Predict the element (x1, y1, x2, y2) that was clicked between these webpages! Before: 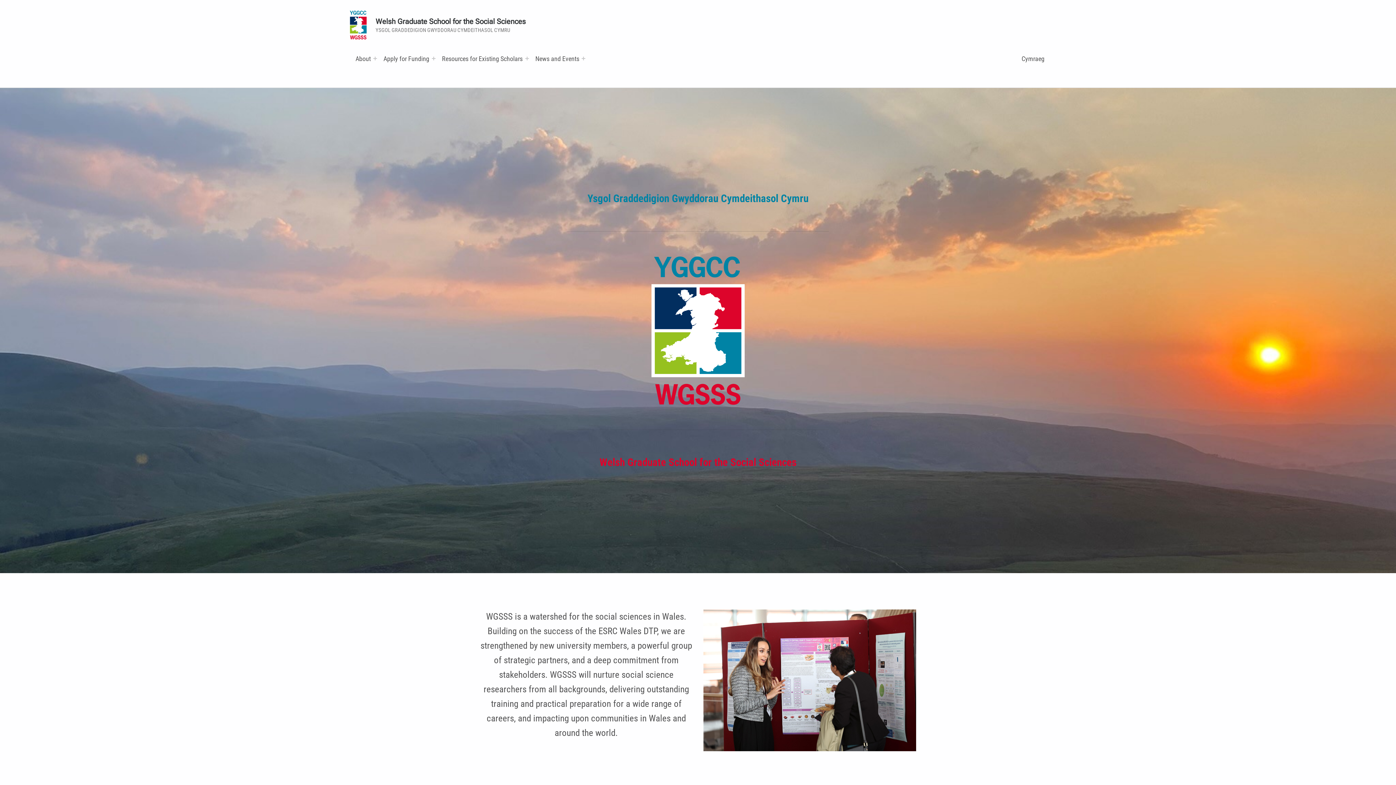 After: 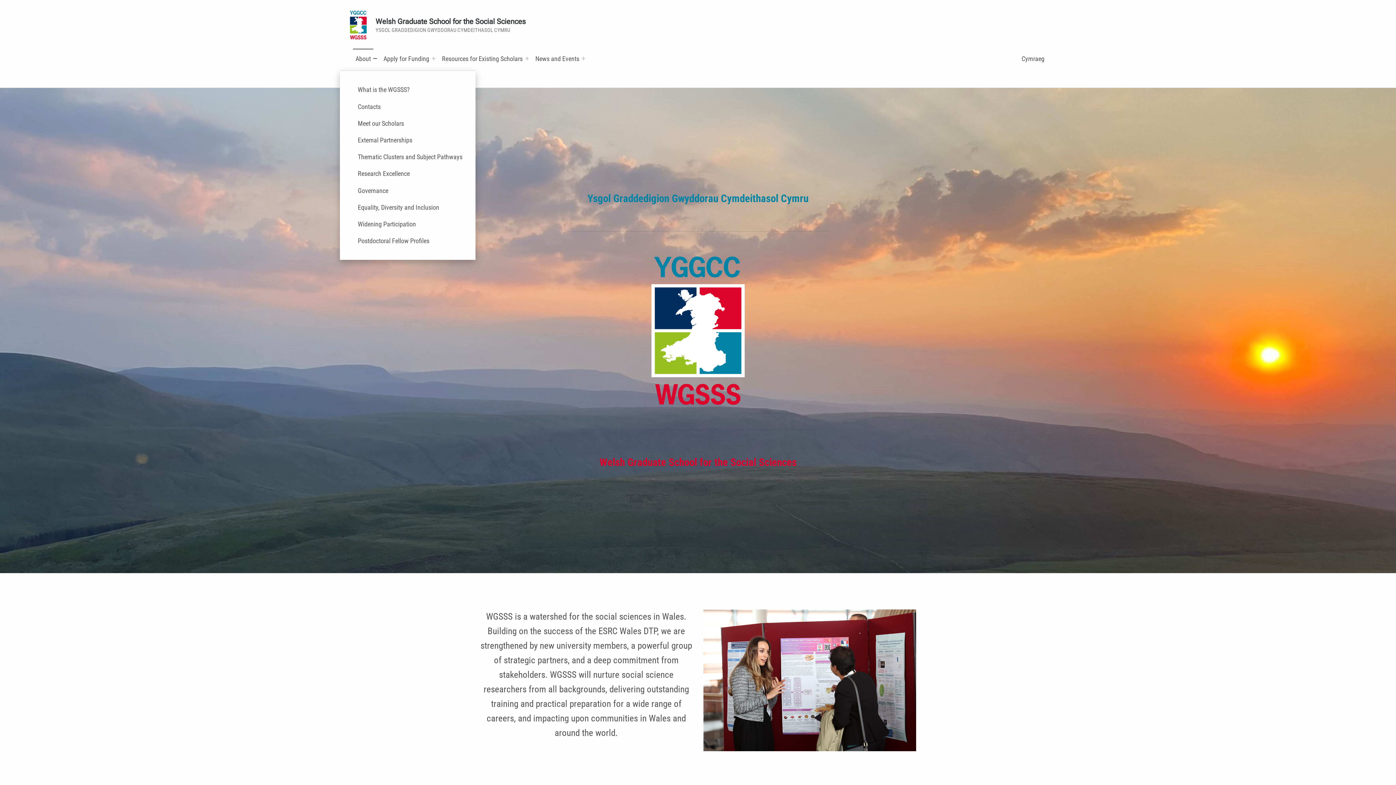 Action: bbox: (373, 56, 377, 60) label: Expand menu: 